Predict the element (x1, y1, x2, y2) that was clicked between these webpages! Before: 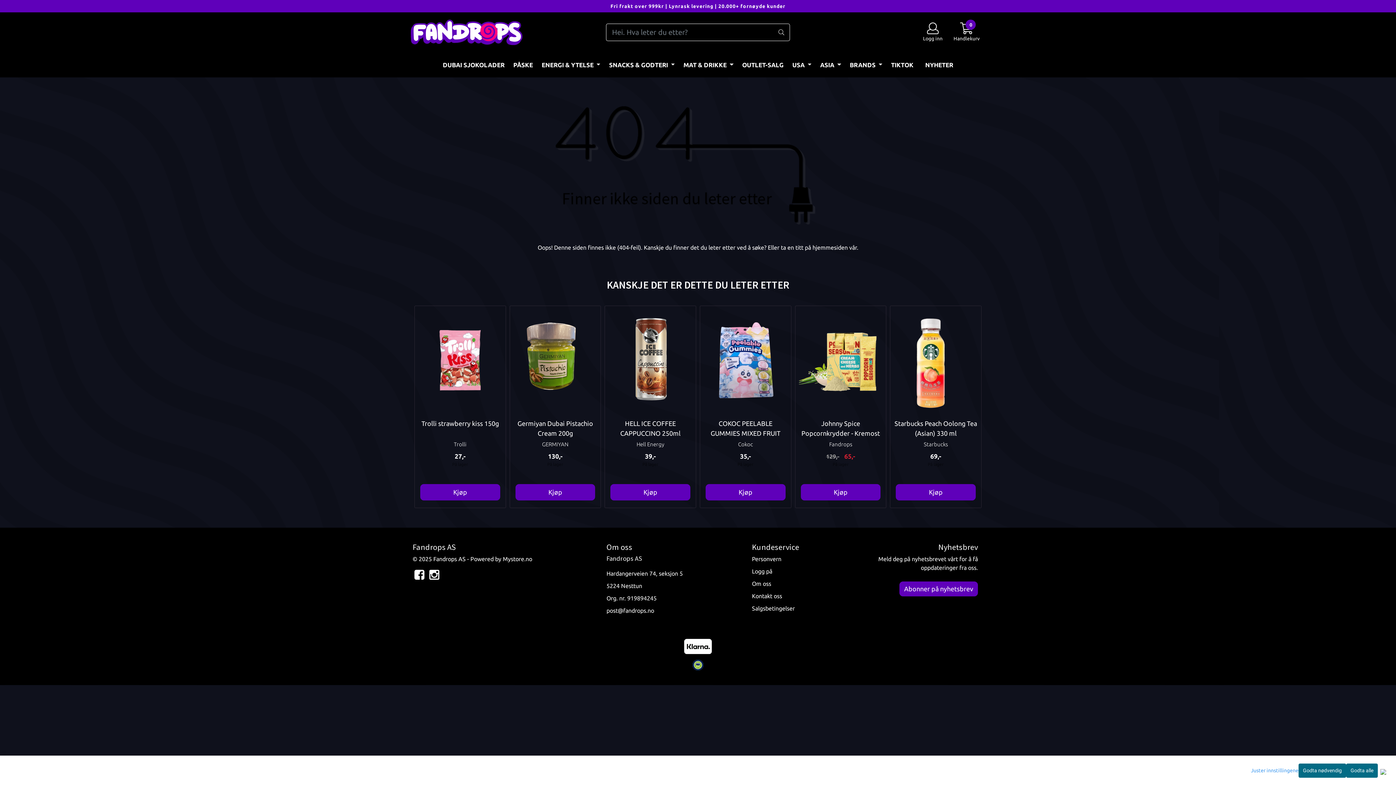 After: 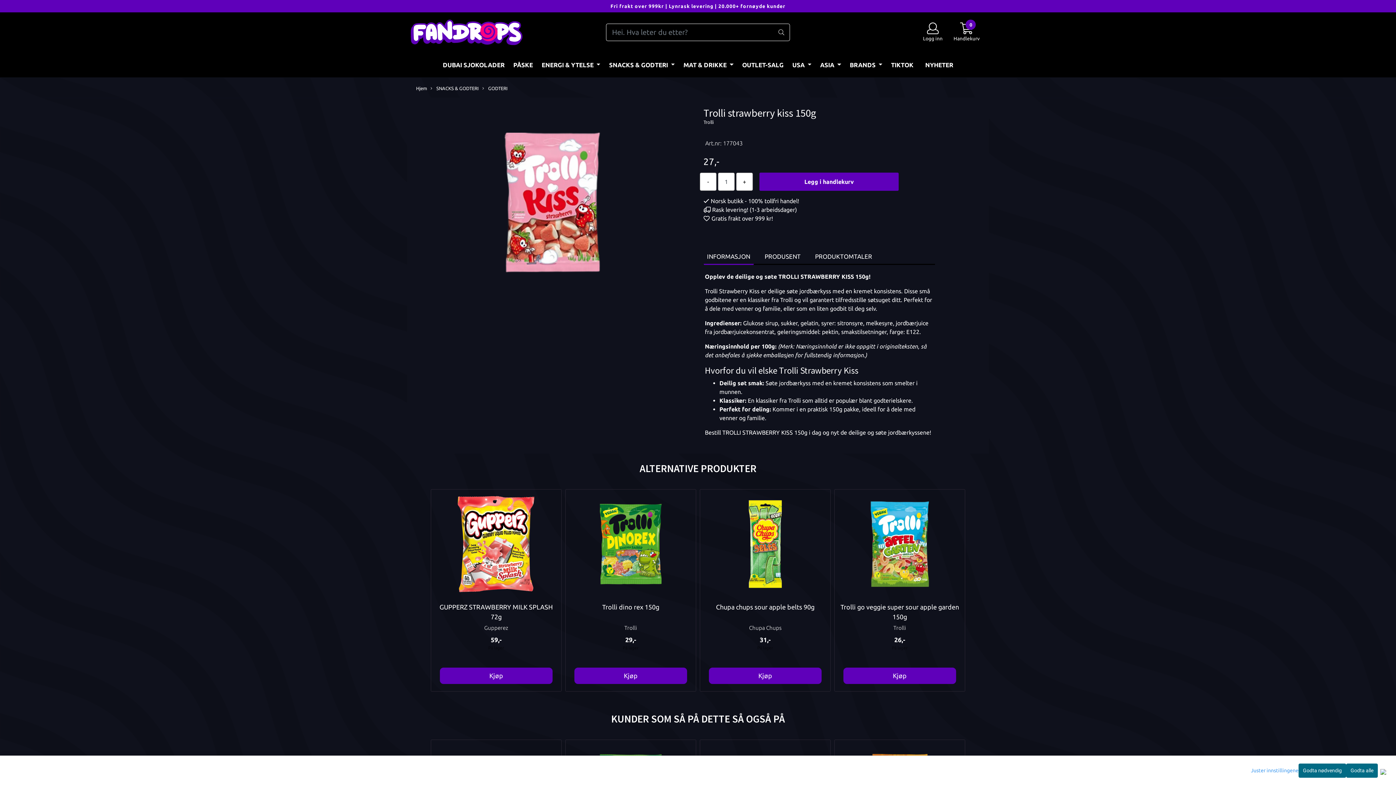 Action: label: Trolli strawberry kiss 150g bbox: (421, 419, 499, 427)